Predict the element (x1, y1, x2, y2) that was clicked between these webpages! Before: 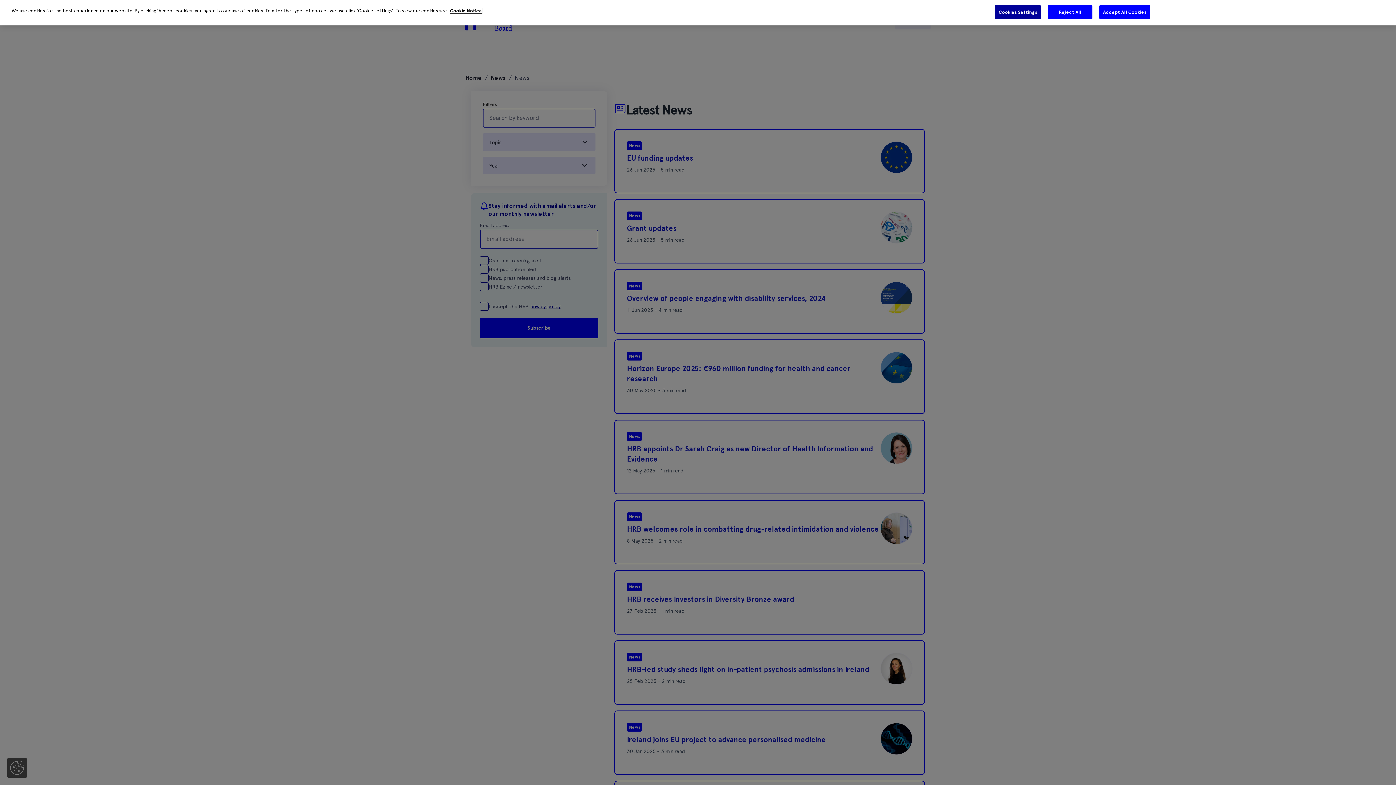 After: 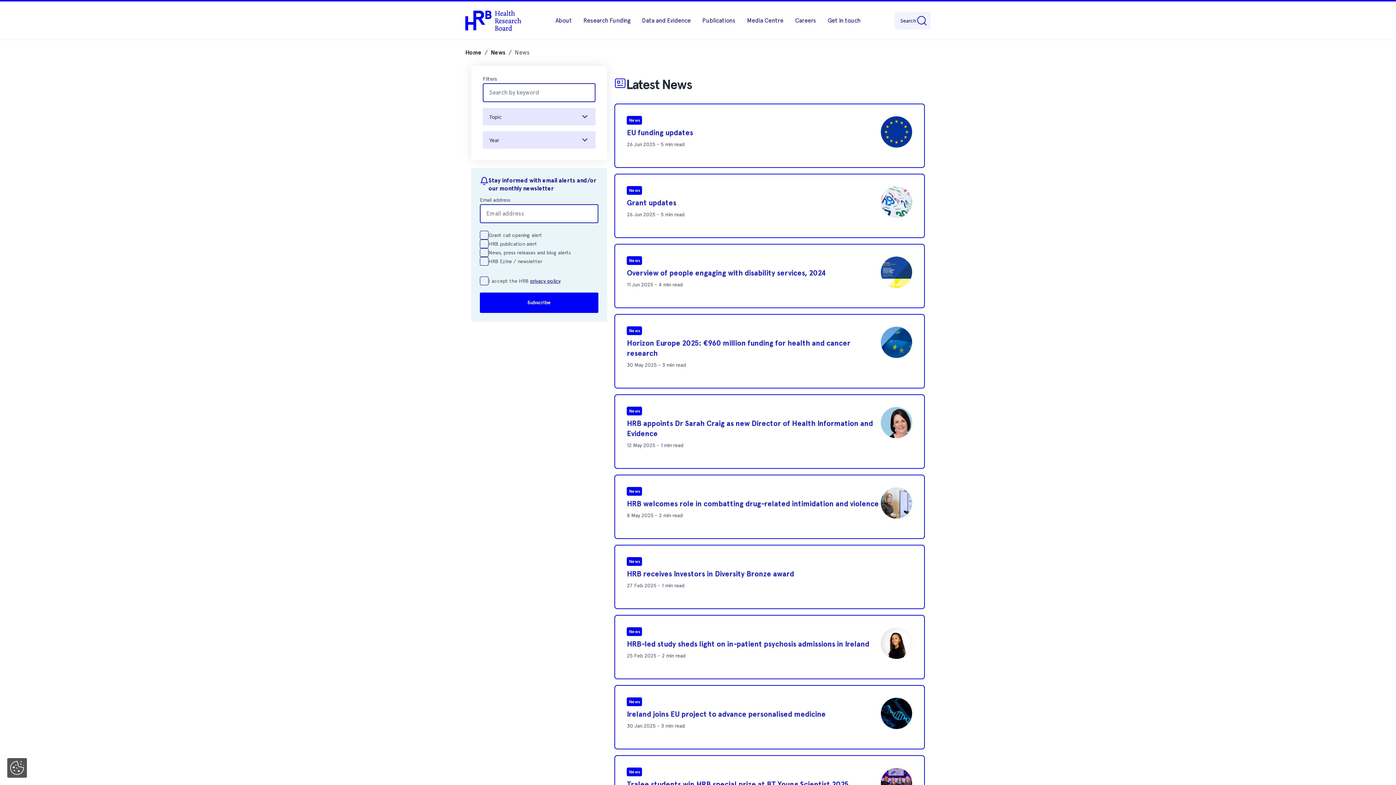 Action: label: Accept All Cookies bbox: (1099, 4, 1150, 19)